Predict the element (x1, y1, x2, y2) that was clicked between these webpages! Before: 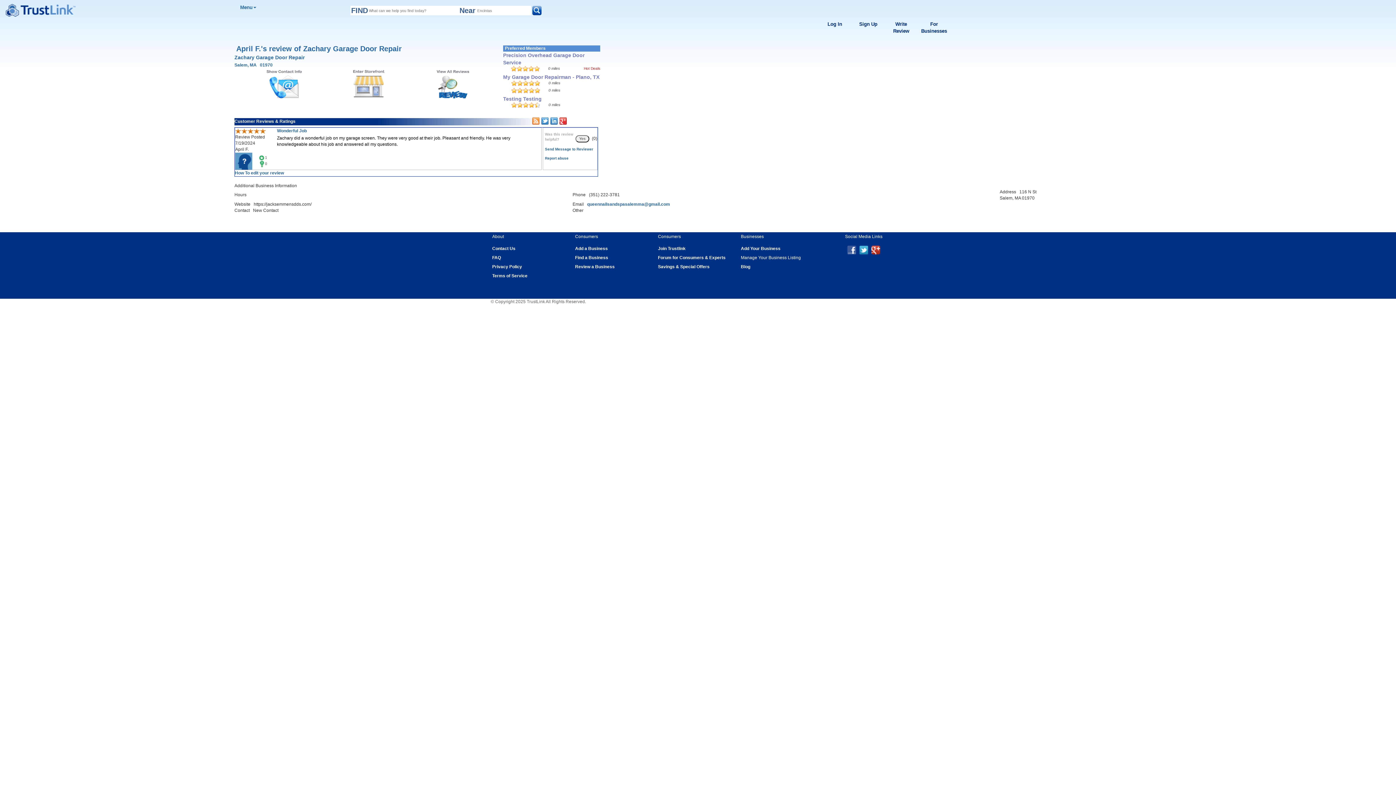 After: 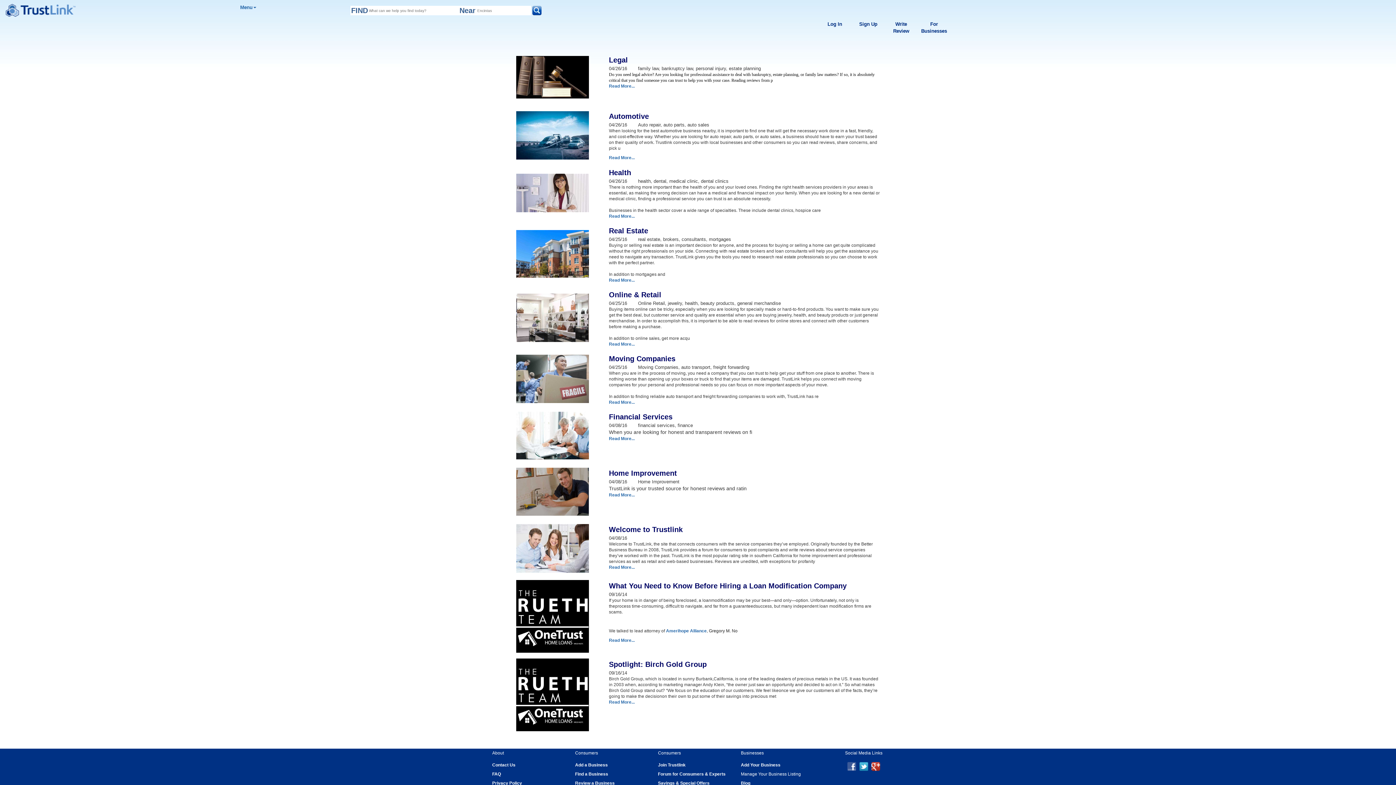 Action: bbox: (741, 264, 750, 269) label: Blog